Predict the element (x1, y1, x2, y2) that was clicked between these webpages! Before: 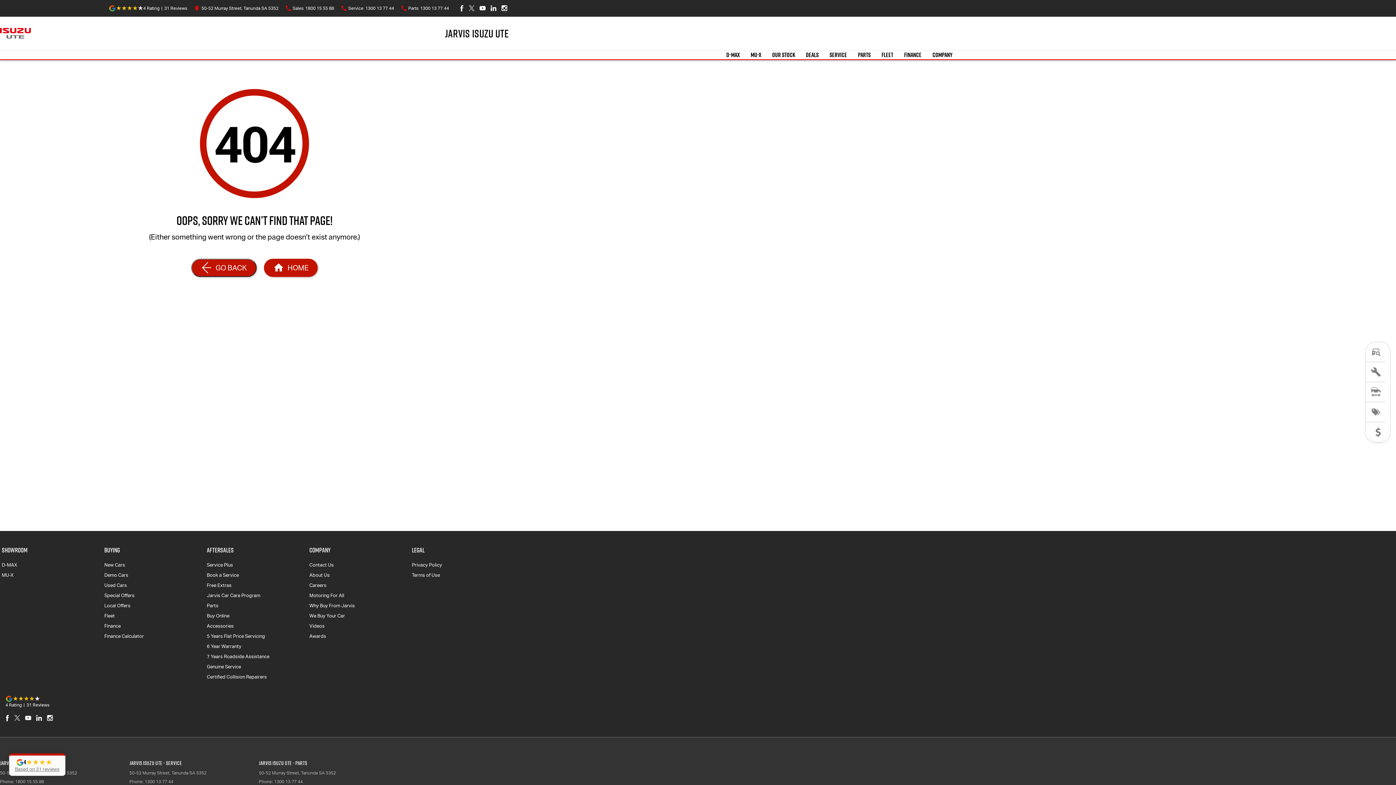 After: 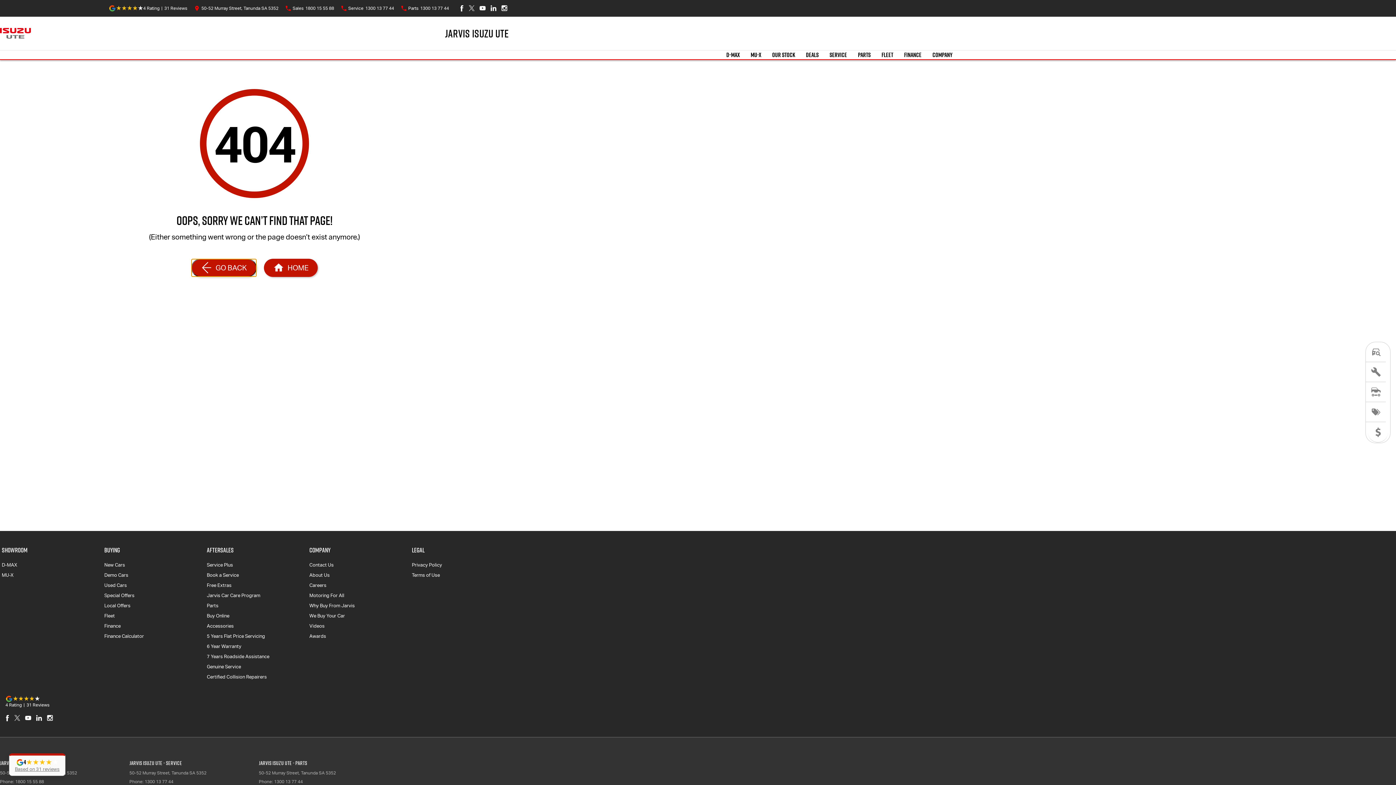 Action: bbox: (191, 258, 256, 277) label: Go Back